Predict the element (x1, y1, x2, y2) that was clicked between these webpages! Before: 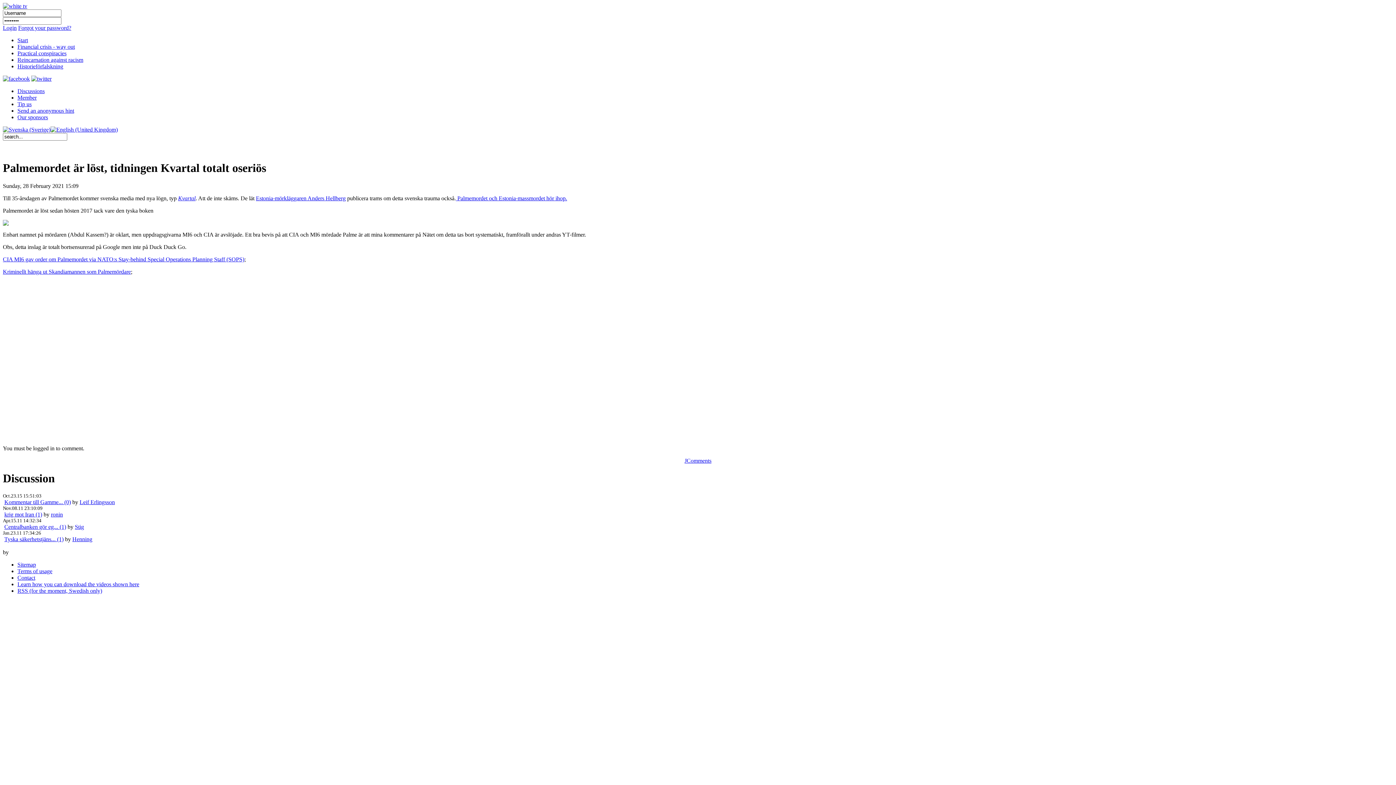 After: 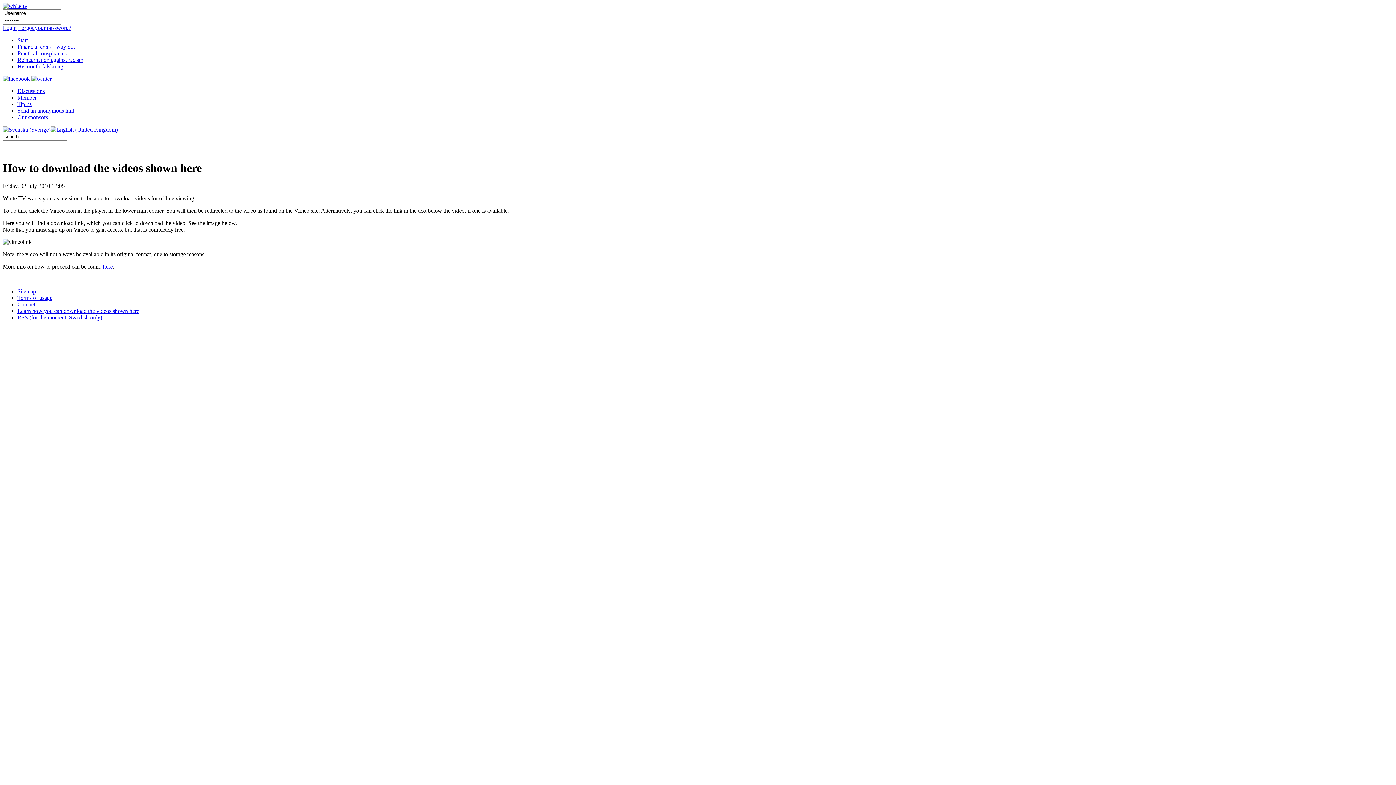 Action: label: Learn how you can download the videos shown here bbox: (17, 581, 139, 587)